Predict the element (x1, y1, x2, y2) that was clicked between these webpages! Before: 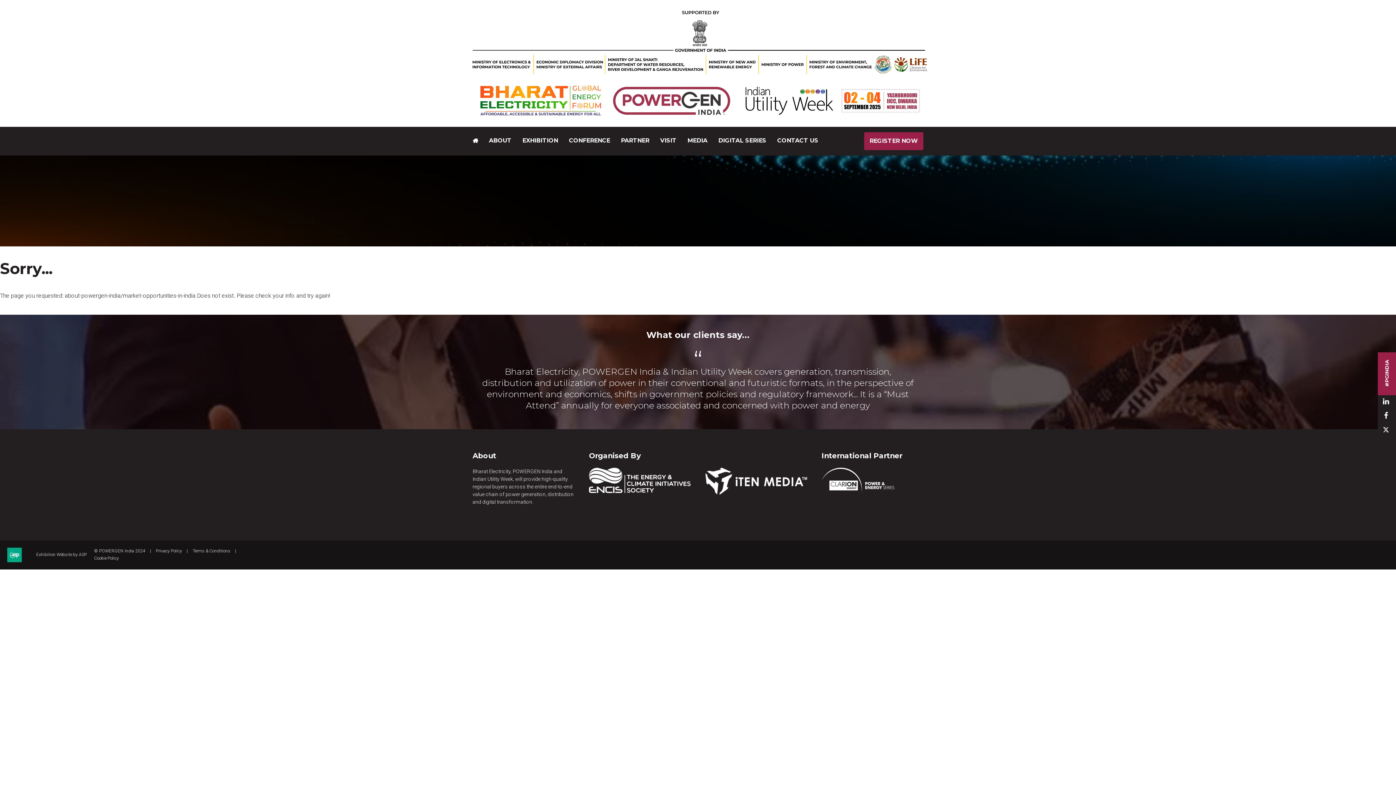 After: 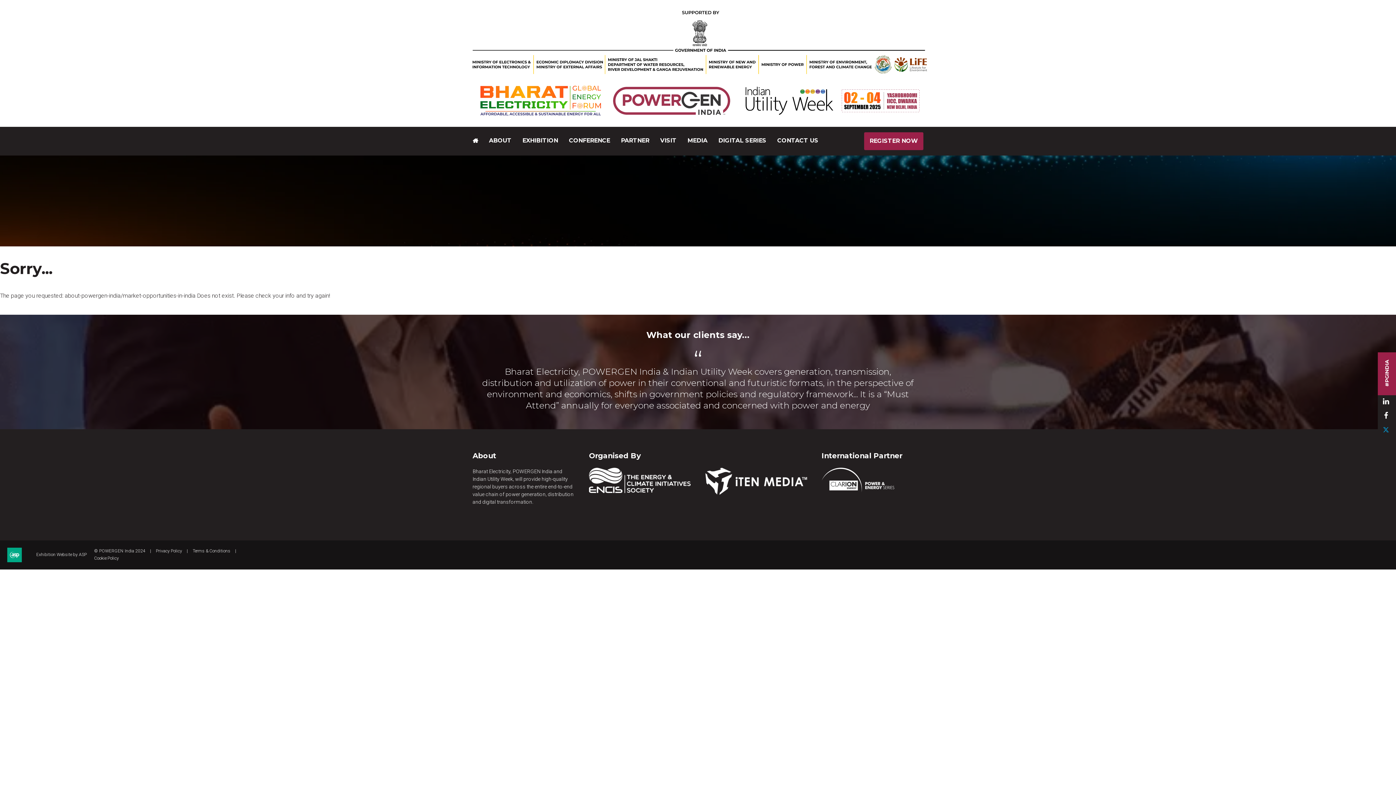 Action: label: Twitter bbox: (1379, 423, 1392, 436)